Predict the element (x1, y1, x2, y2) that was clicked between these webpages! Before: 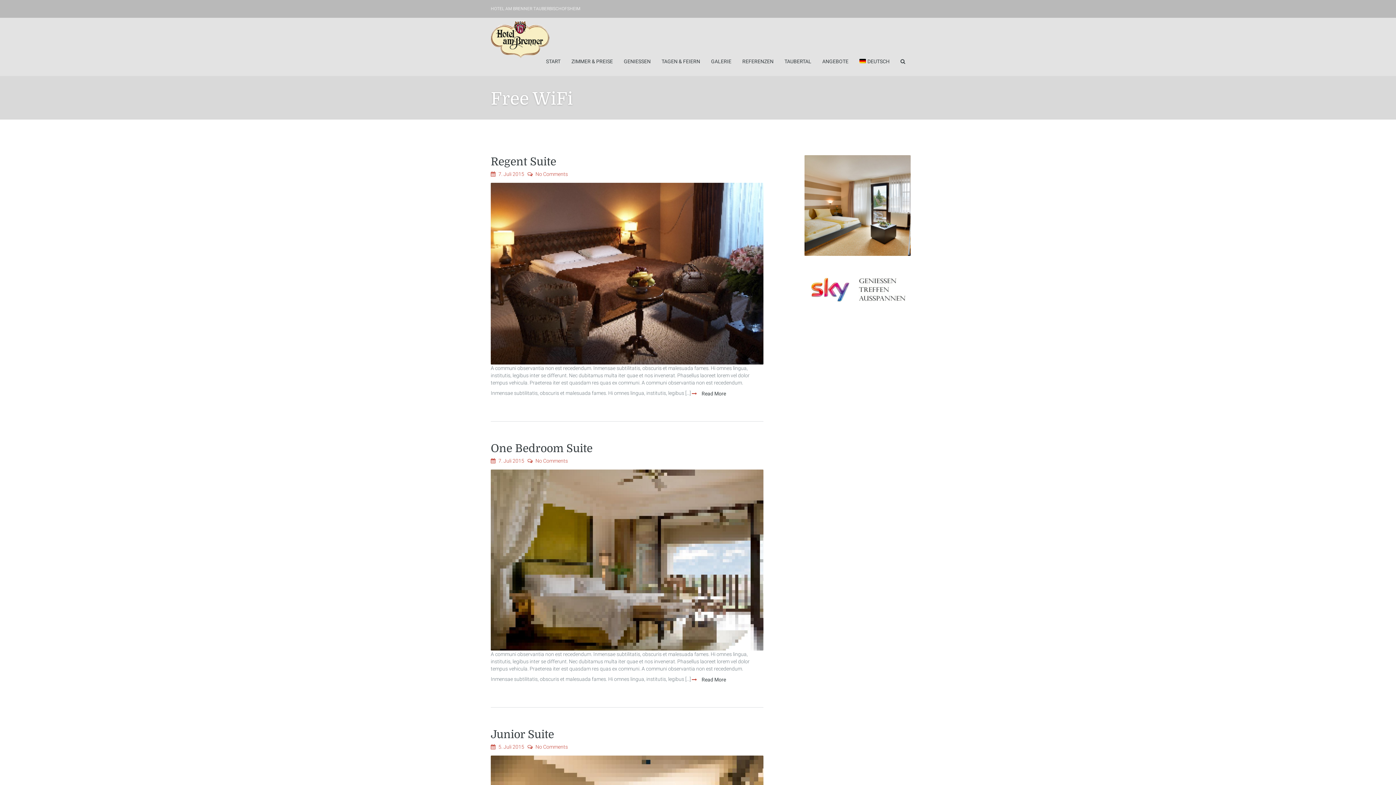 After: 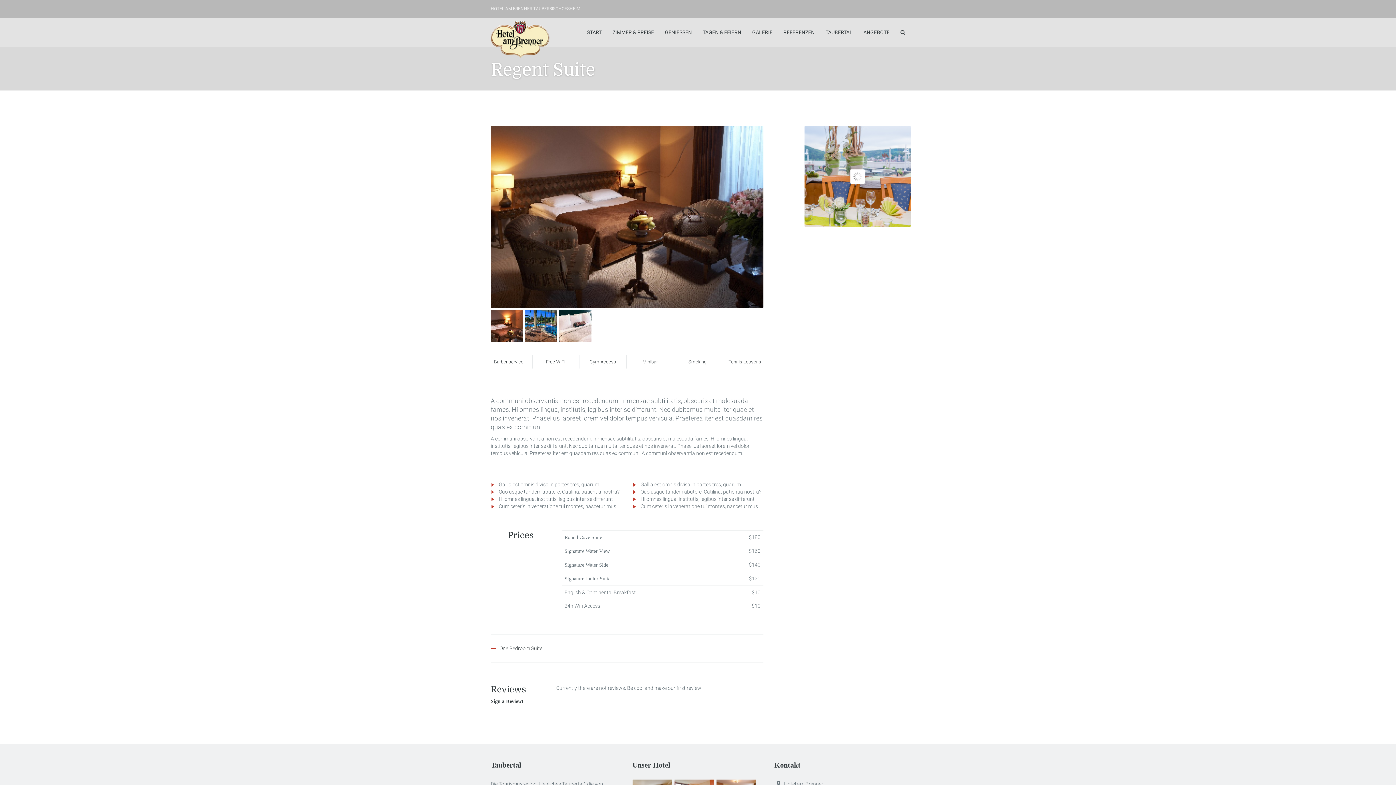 Action: bbox: (692, 386, 726, 401) label:  Read More